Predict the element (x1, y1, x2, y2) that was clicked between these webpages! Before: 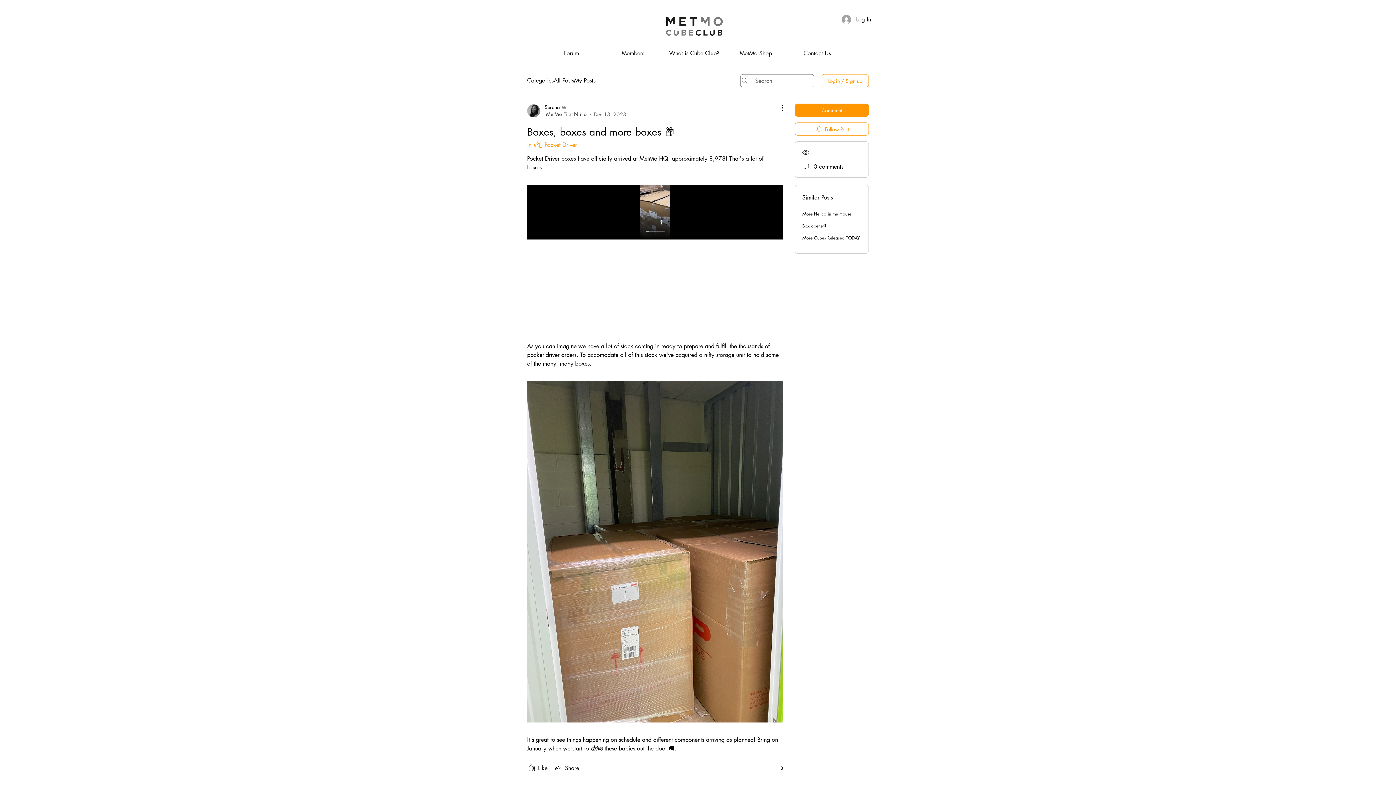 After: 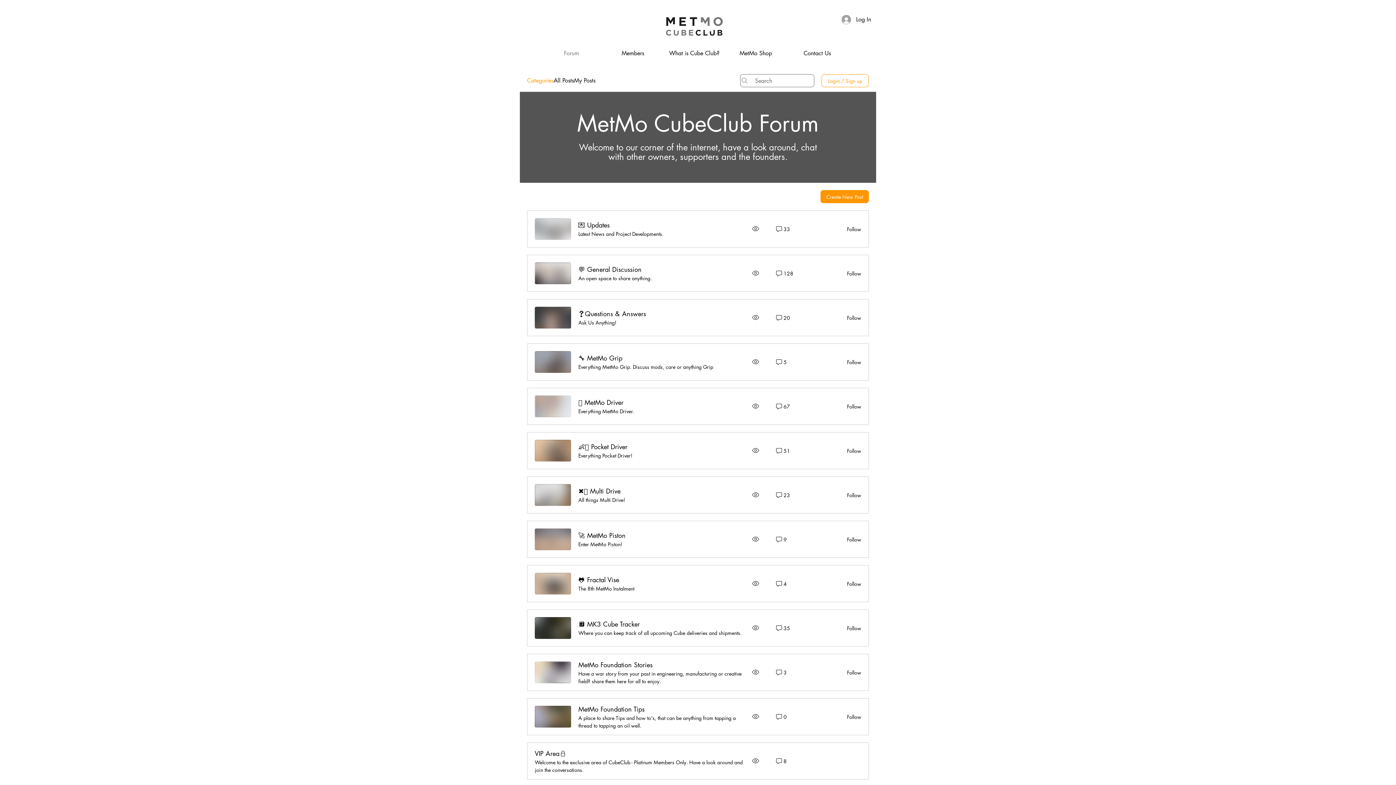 Action: bbox: (540, 46, 602, 60) label: Forum